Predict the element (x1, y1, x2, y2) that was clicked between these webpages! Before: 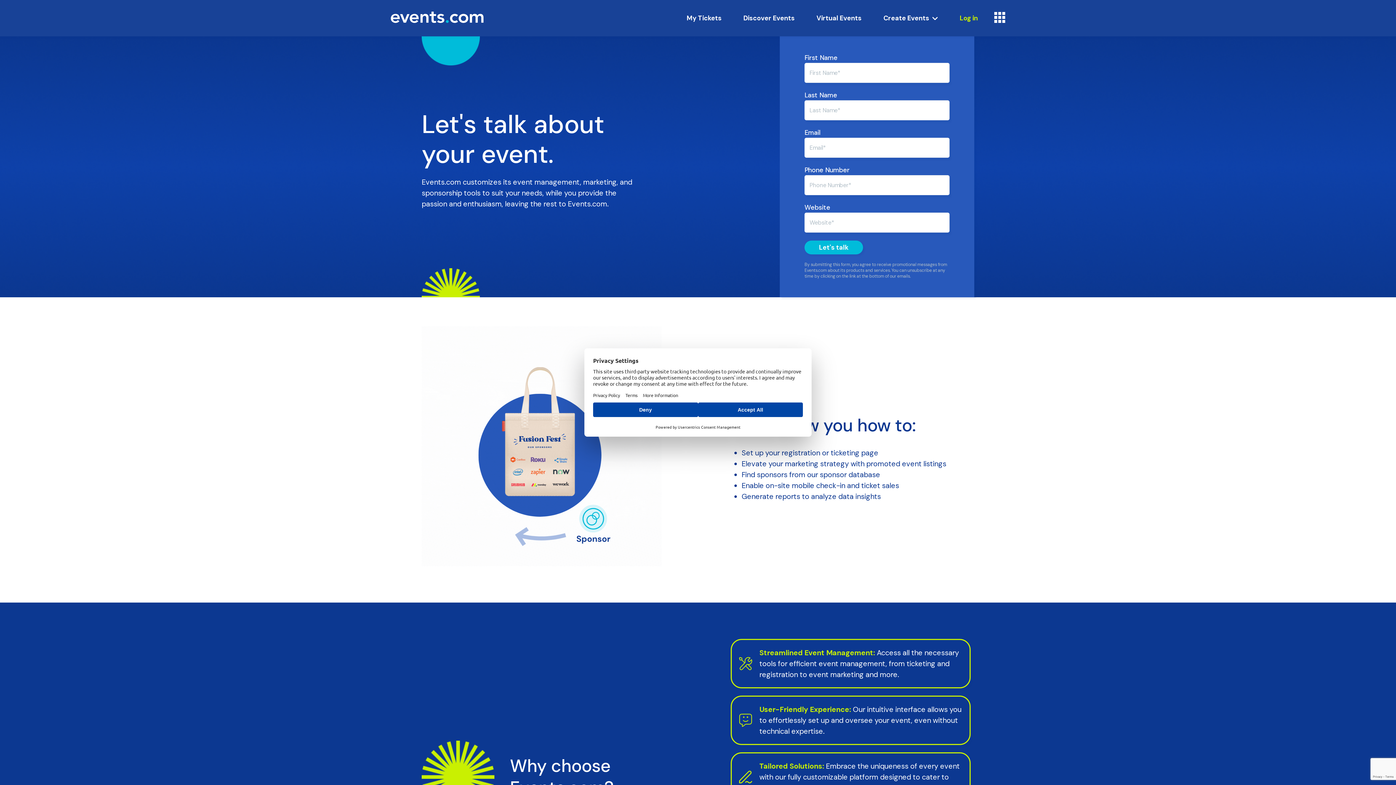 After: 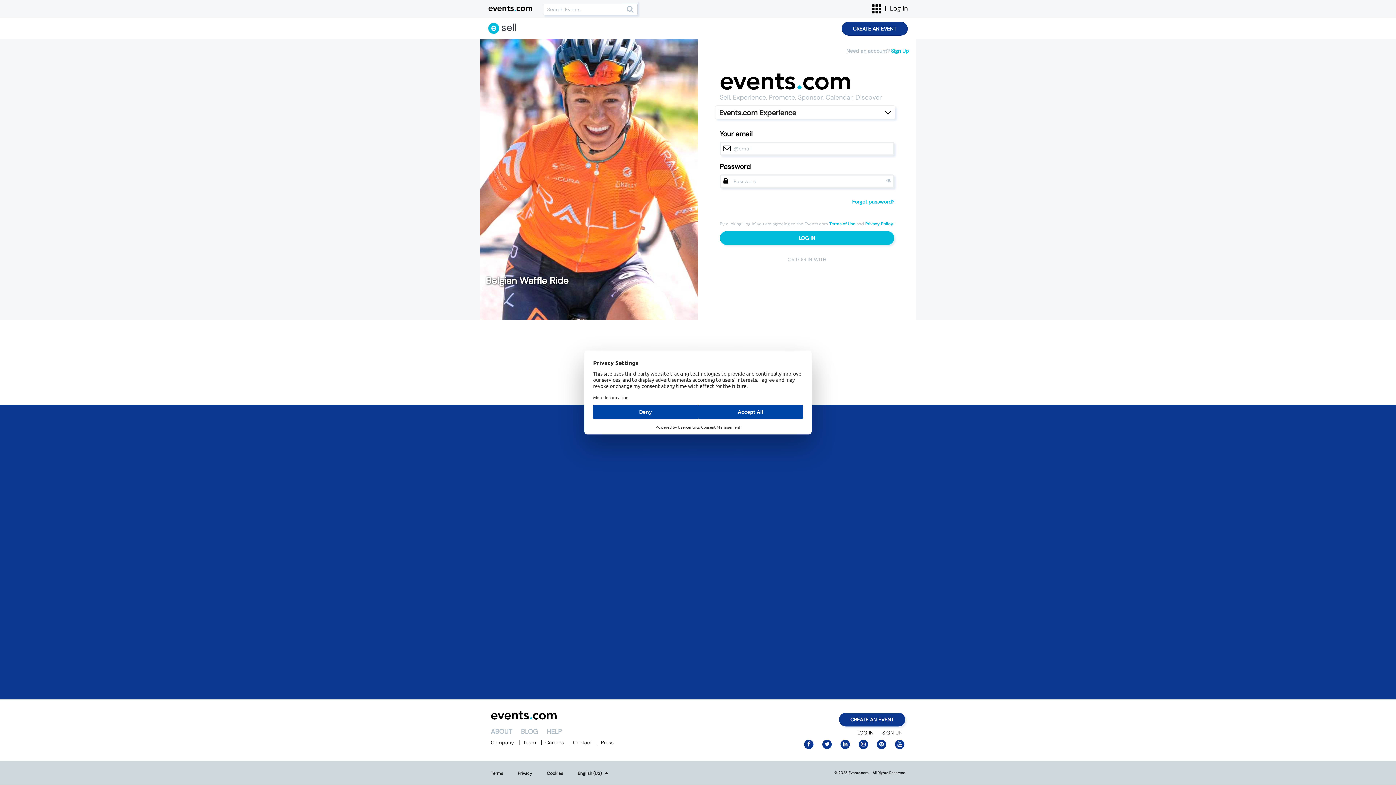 Action: bbox: (681, 9, 727, 26) label: Manage your events.com tickets and registrations